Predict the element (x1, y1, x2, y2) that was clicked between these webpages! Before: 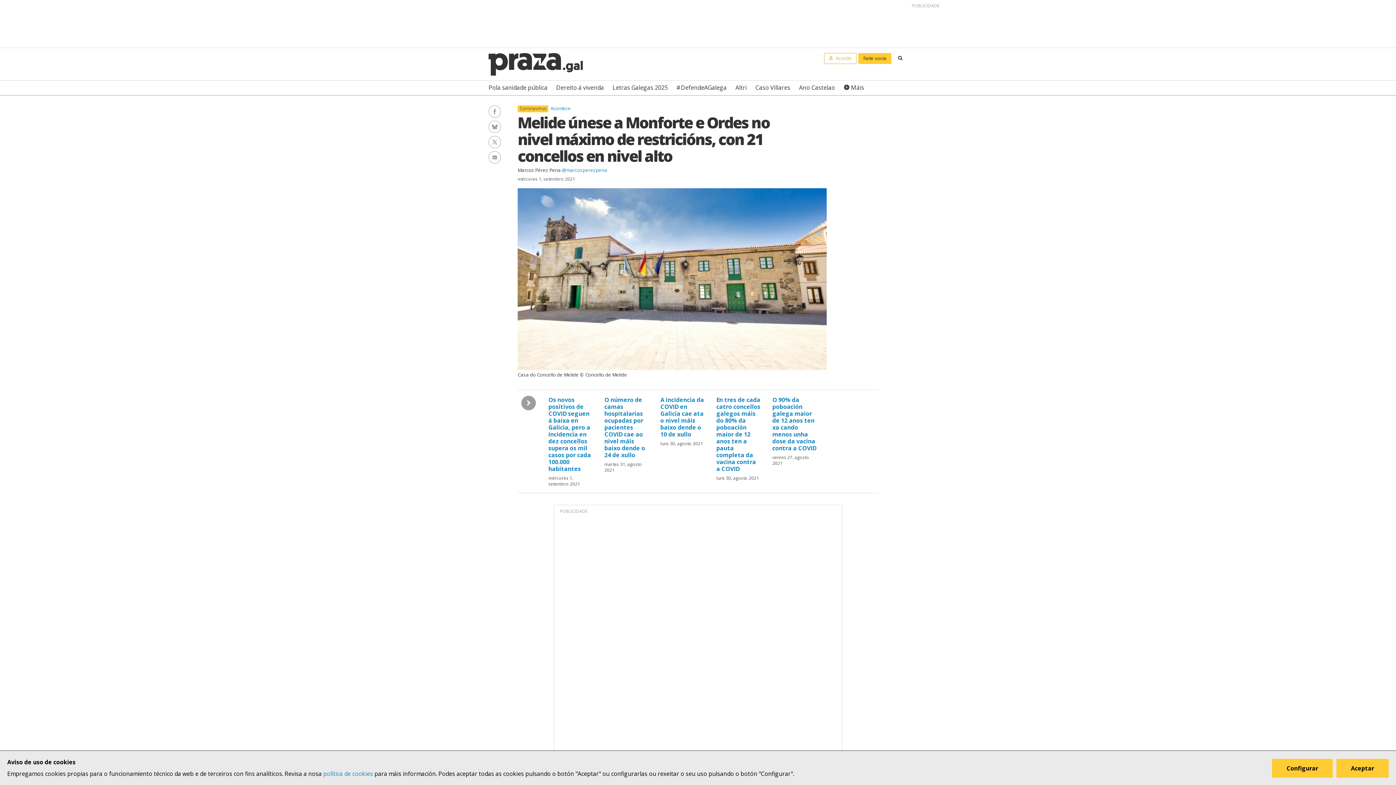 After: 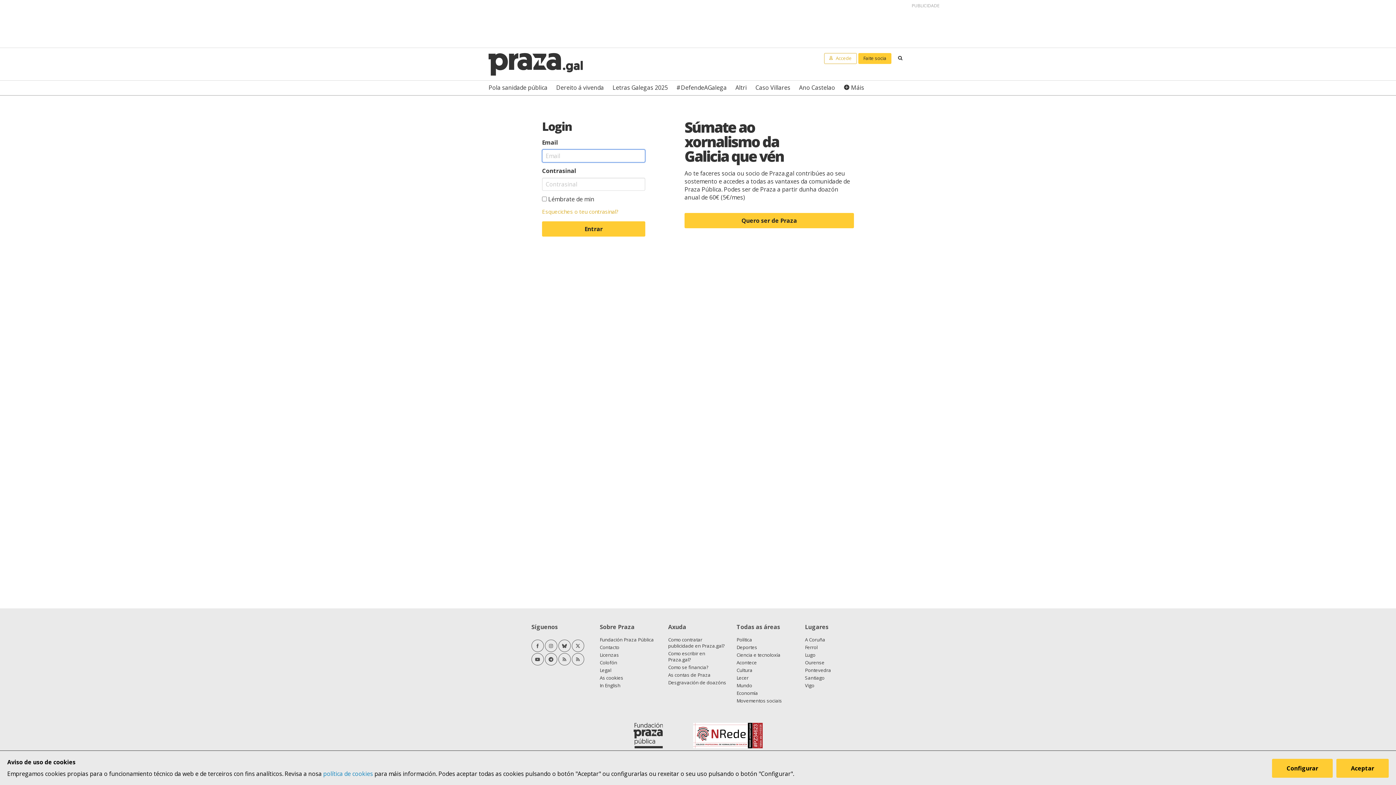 Action: bbox: (824, 52, 857, 64) label: Accede